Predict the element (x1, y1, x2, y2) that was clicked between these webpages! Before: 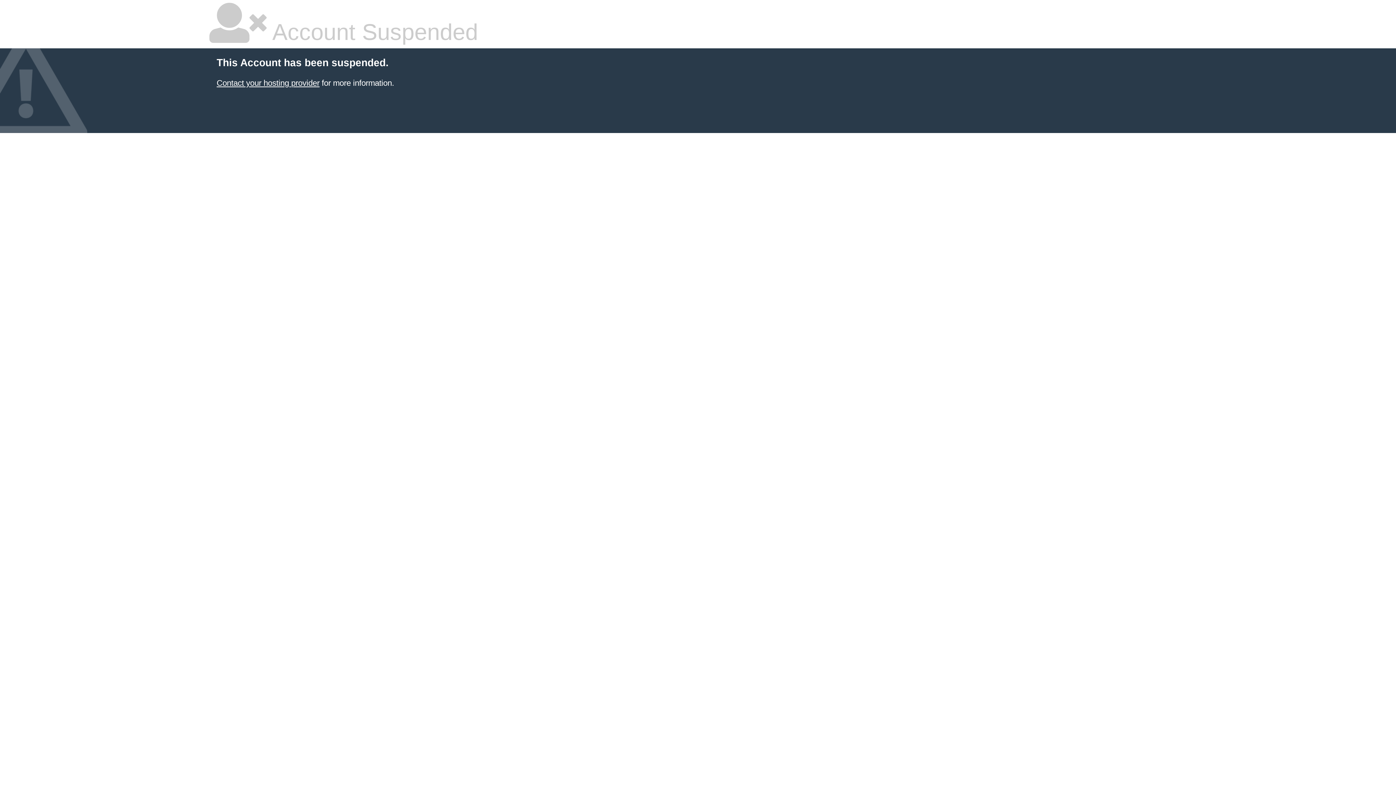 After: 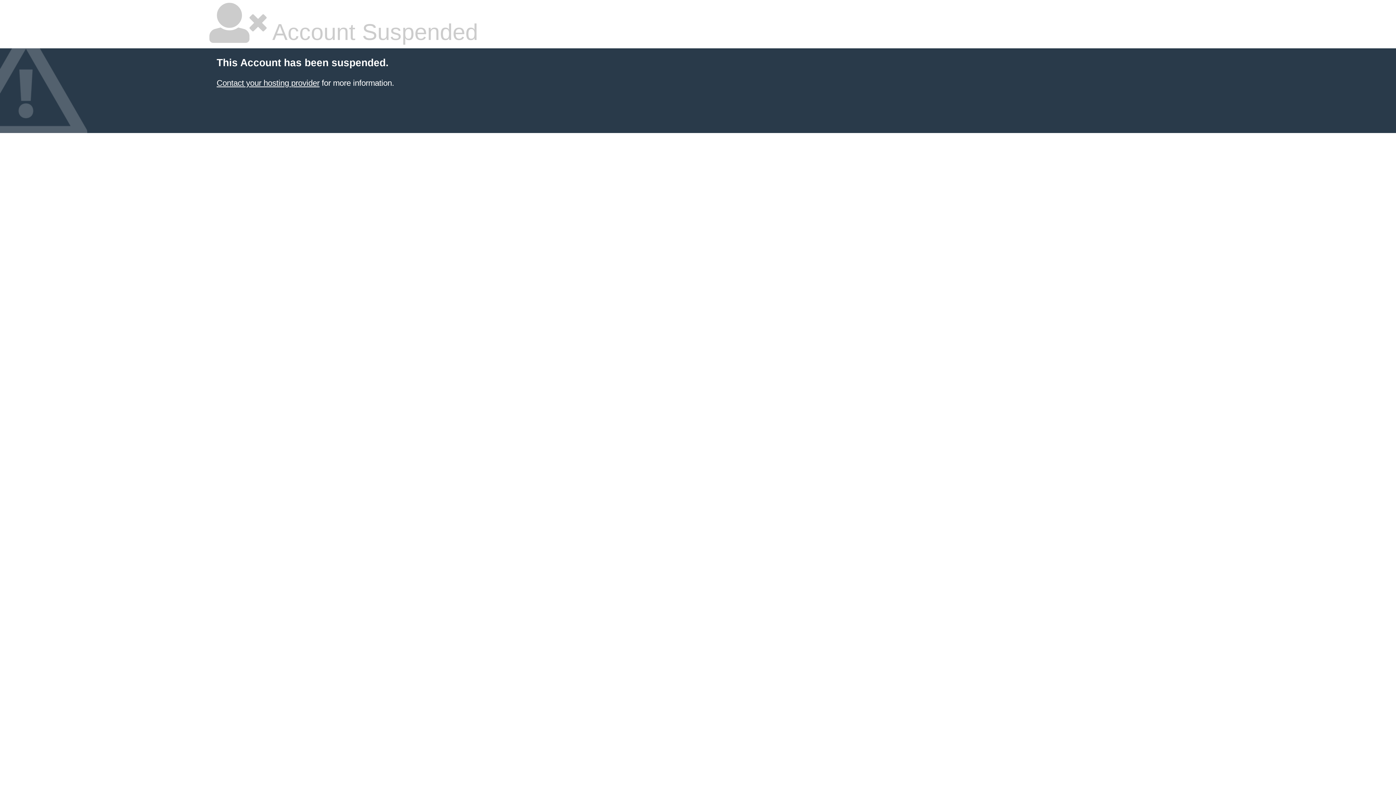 Action: label: Contact your hosting provider bbox: (216, 78, 319, 87)